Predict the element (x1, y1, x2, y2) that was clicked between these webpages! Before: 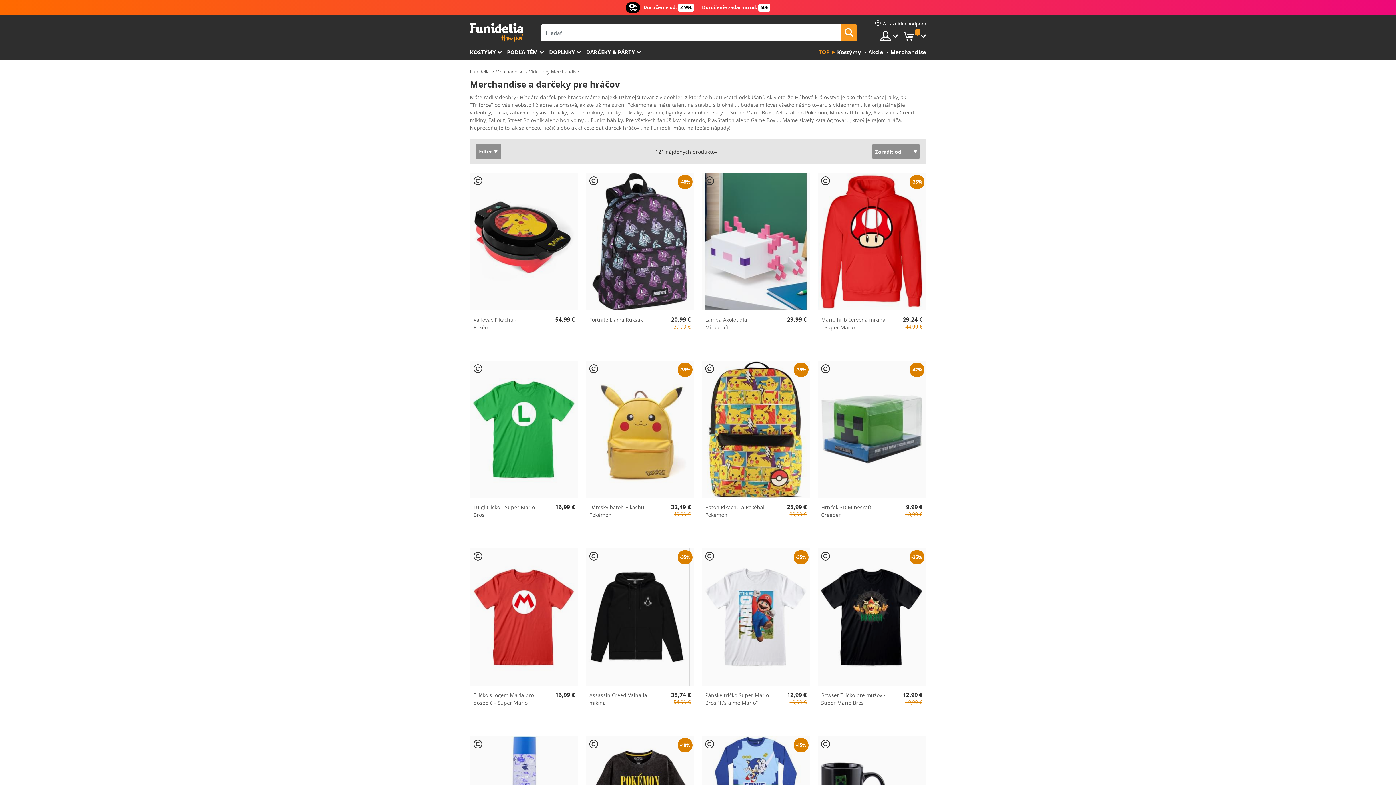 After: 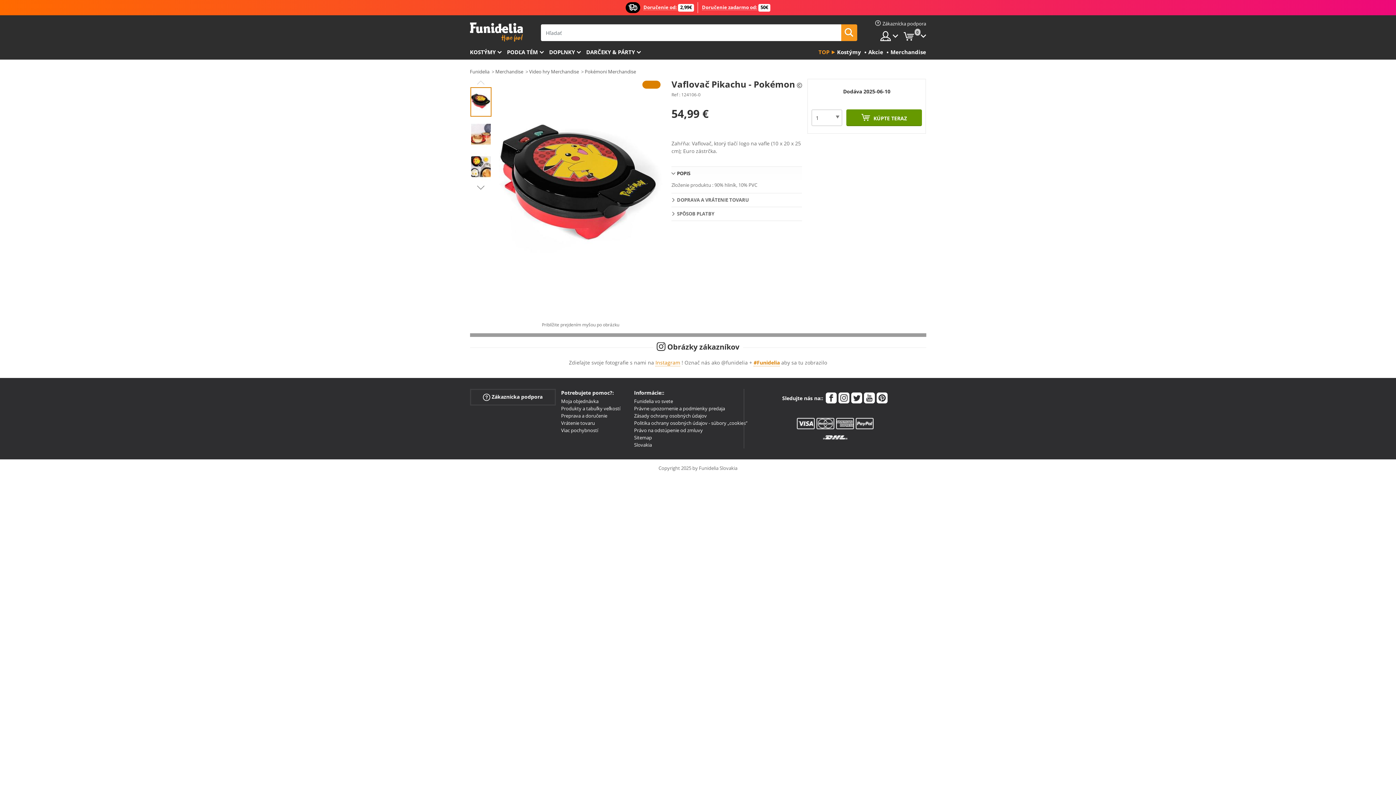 Action: bbox: (470, 173, 578, 310)